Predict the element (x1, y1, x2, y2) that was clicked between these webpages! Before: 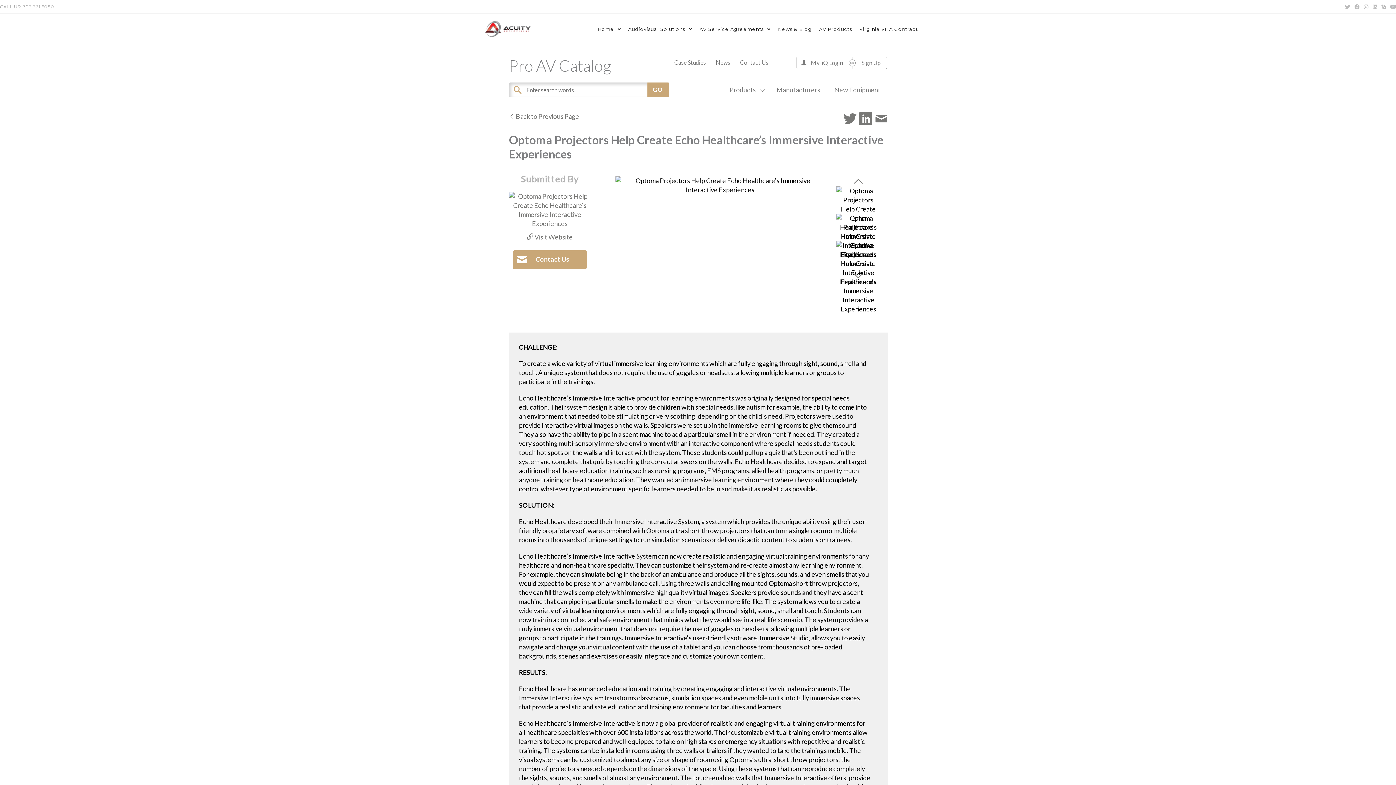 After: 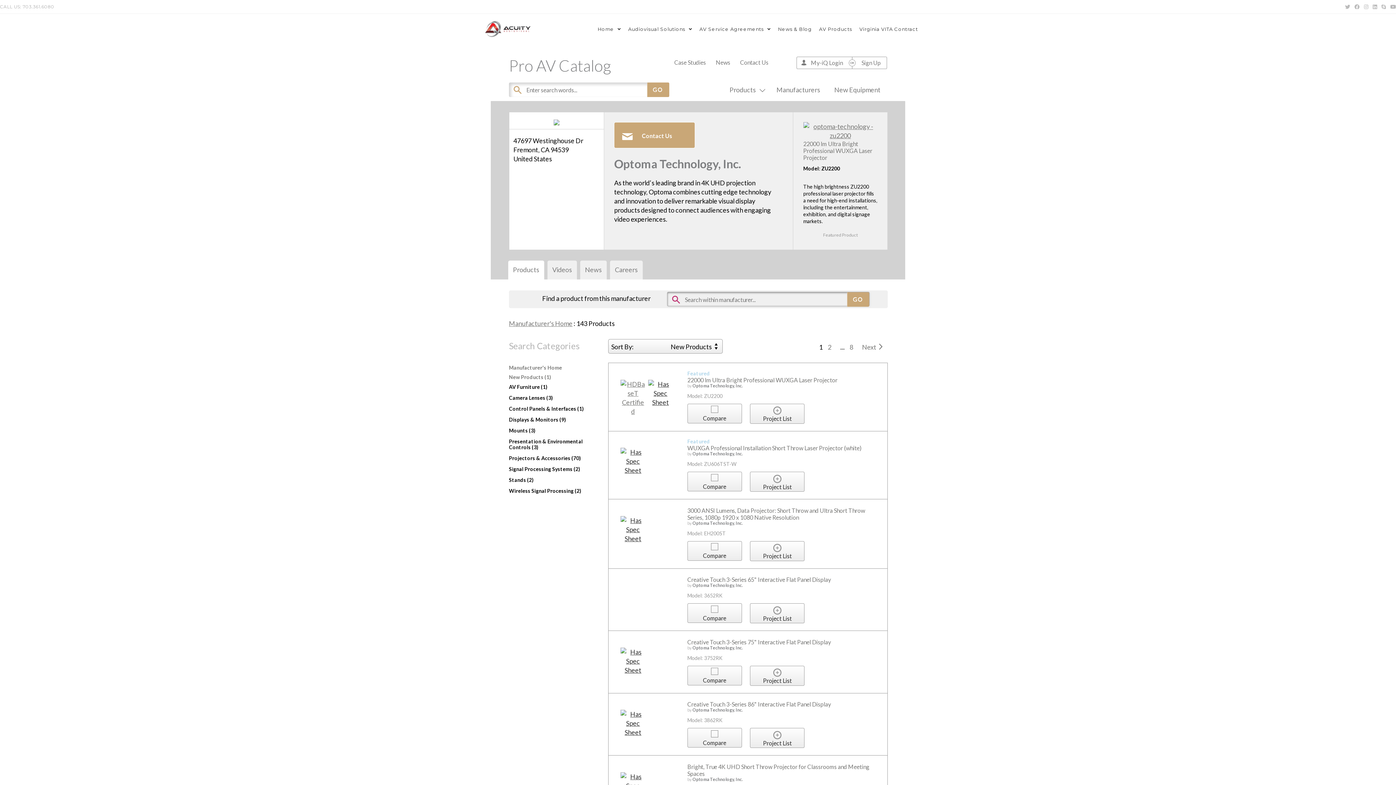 Action: bbox: (509, 205, 590, 213)